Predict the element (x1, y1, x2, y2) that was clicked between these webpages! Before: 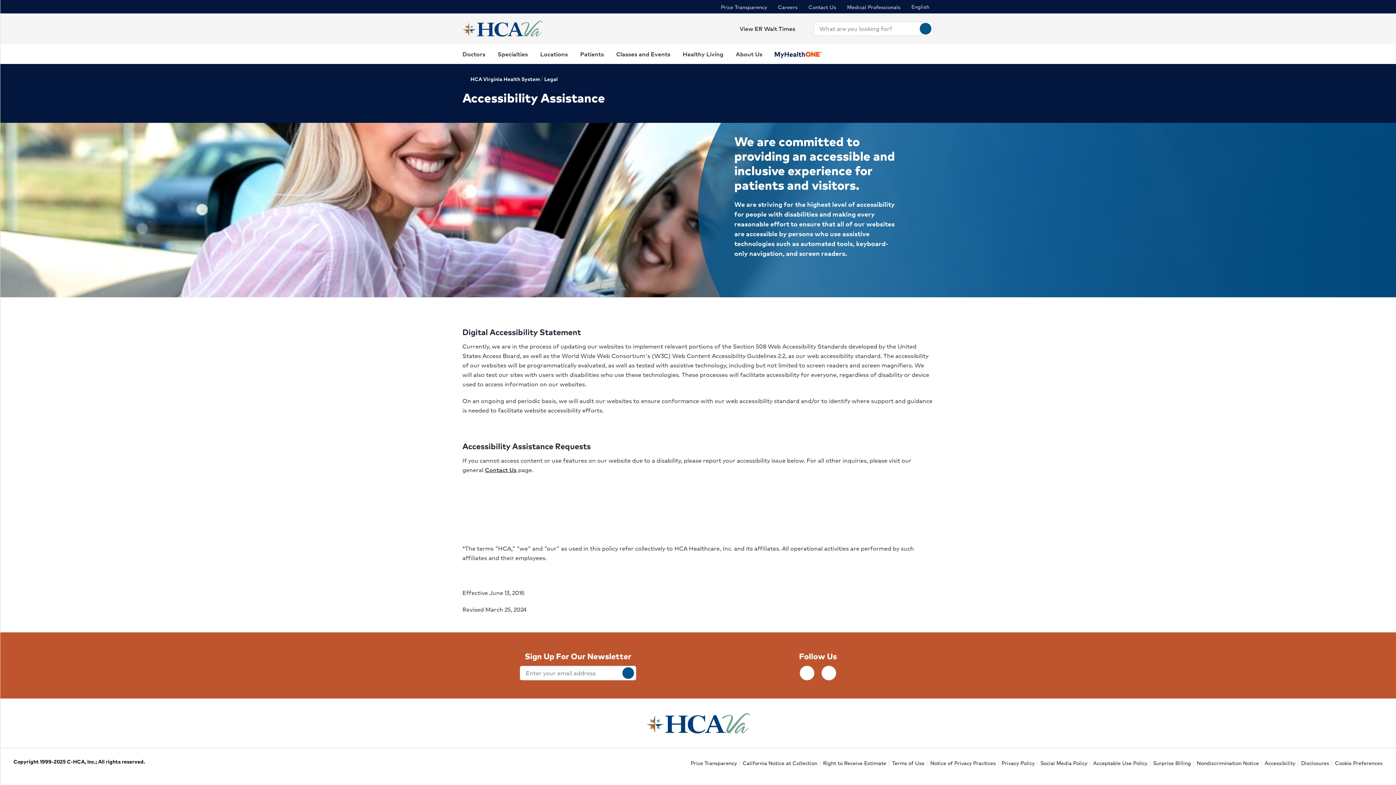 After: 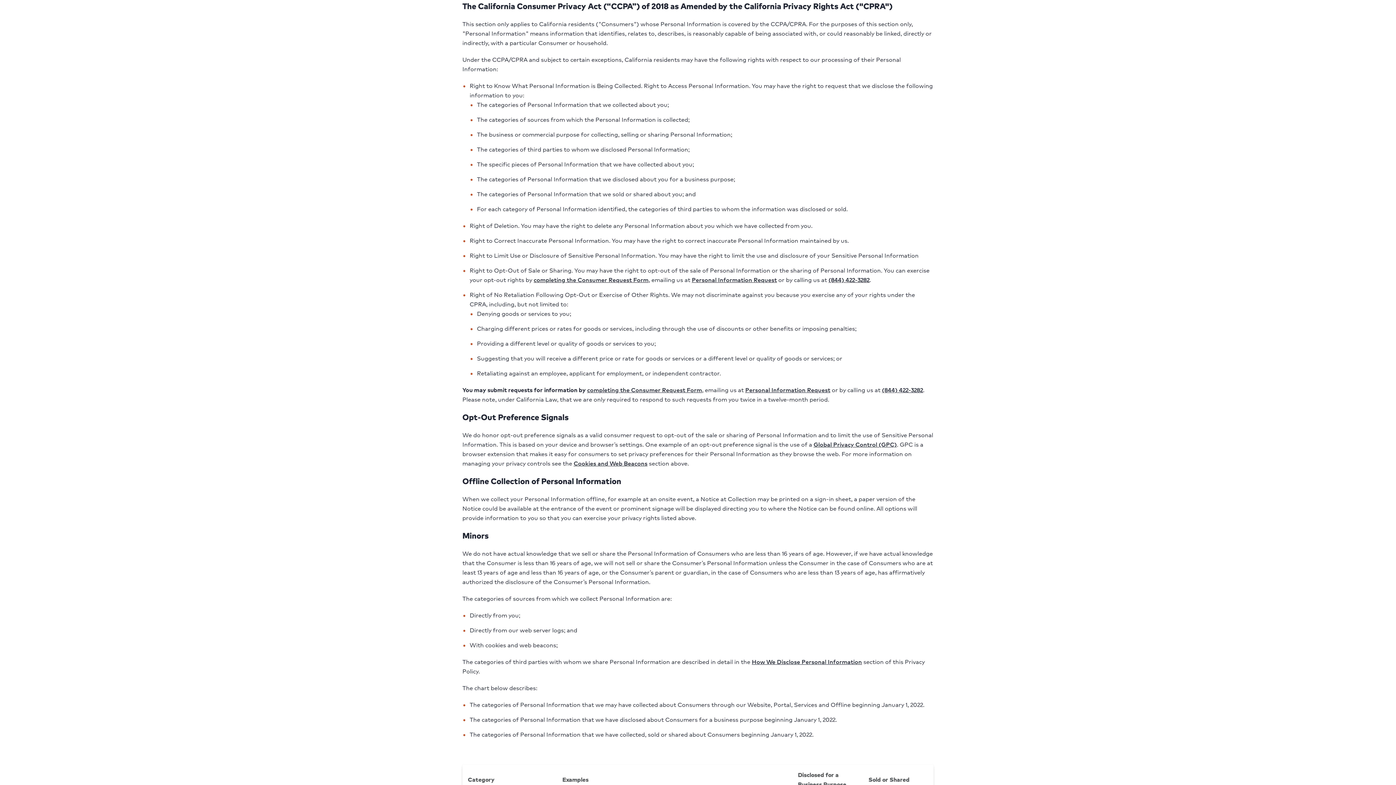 Action: label: California Notice at Collection bbox: (742, 758, 817, 767)